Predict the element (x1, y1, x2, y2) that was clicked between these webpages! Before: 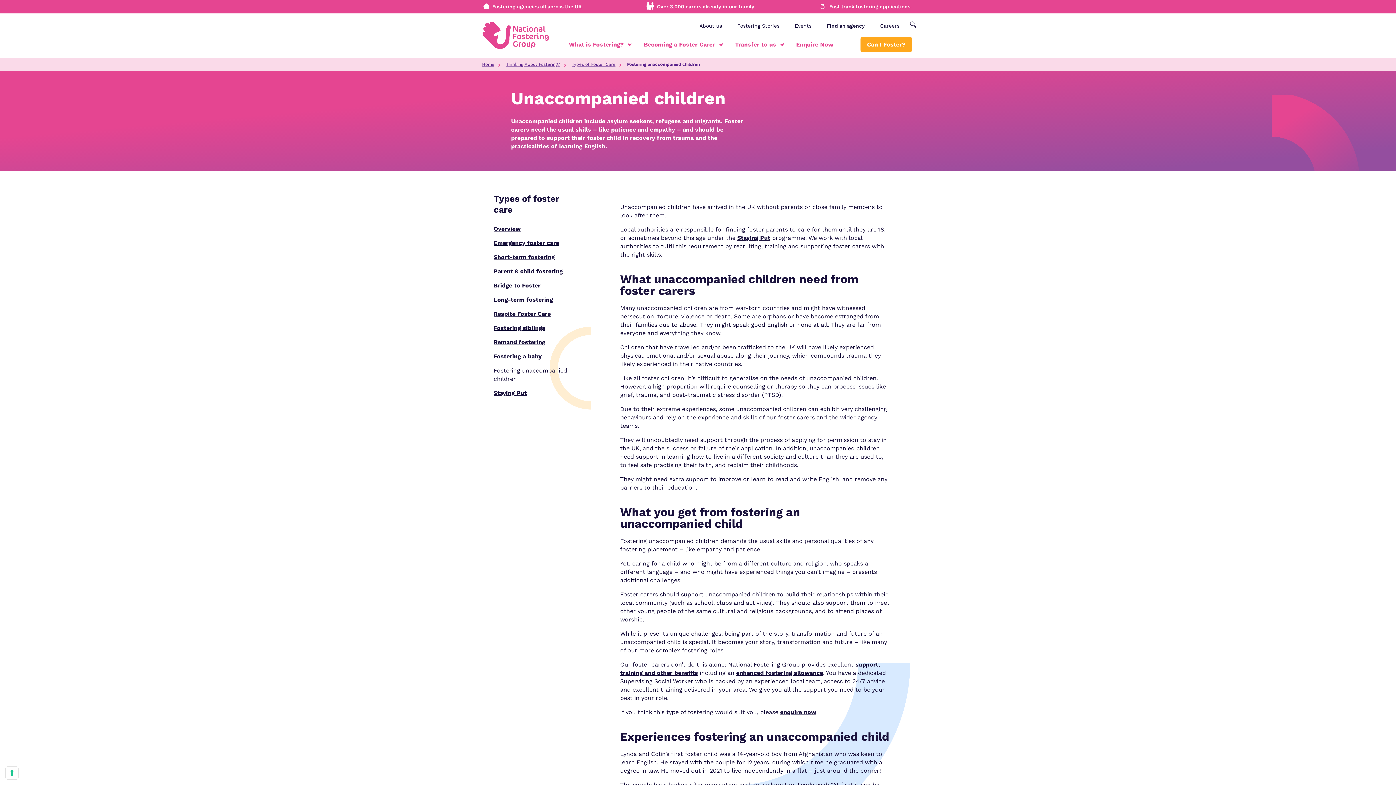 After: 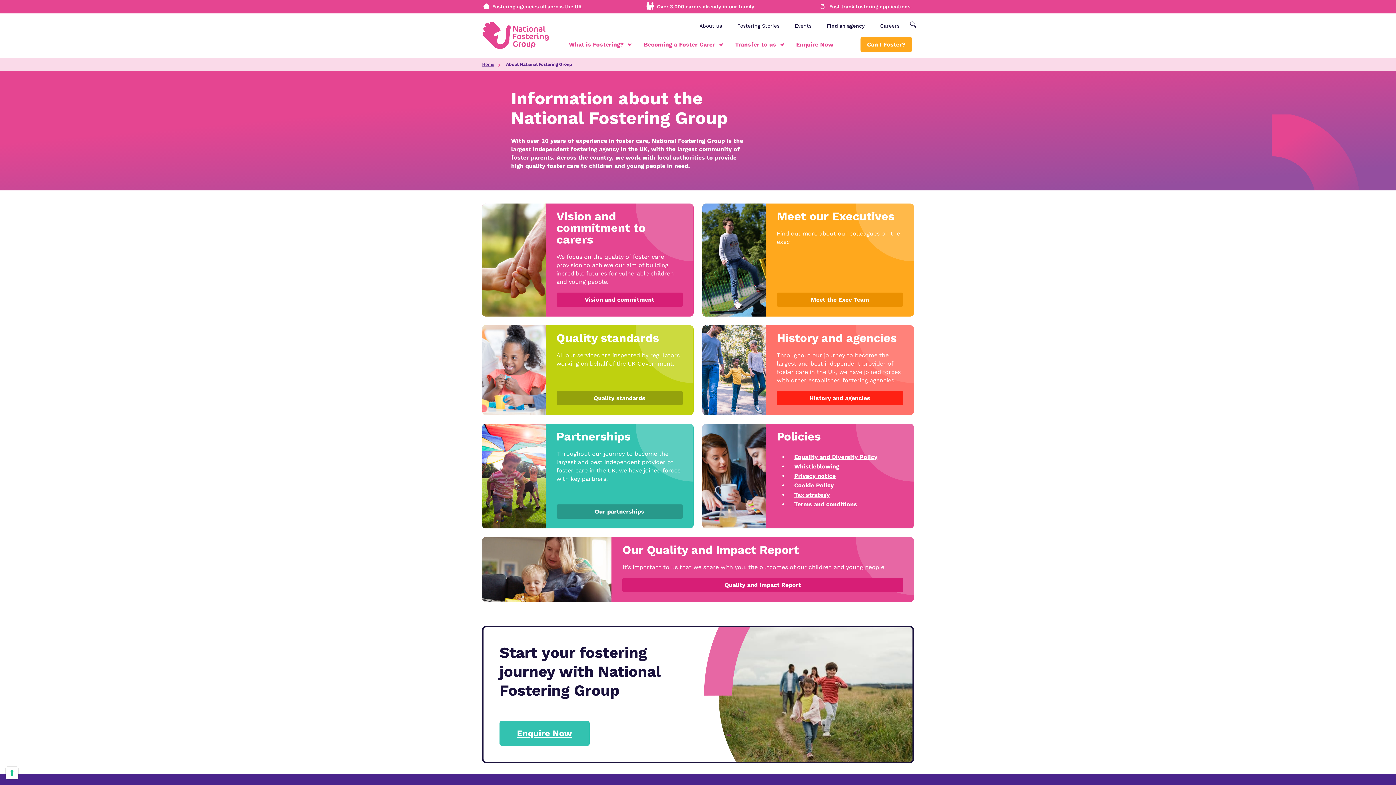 Action: label: About us bbox: (692, 18, 729, 33)